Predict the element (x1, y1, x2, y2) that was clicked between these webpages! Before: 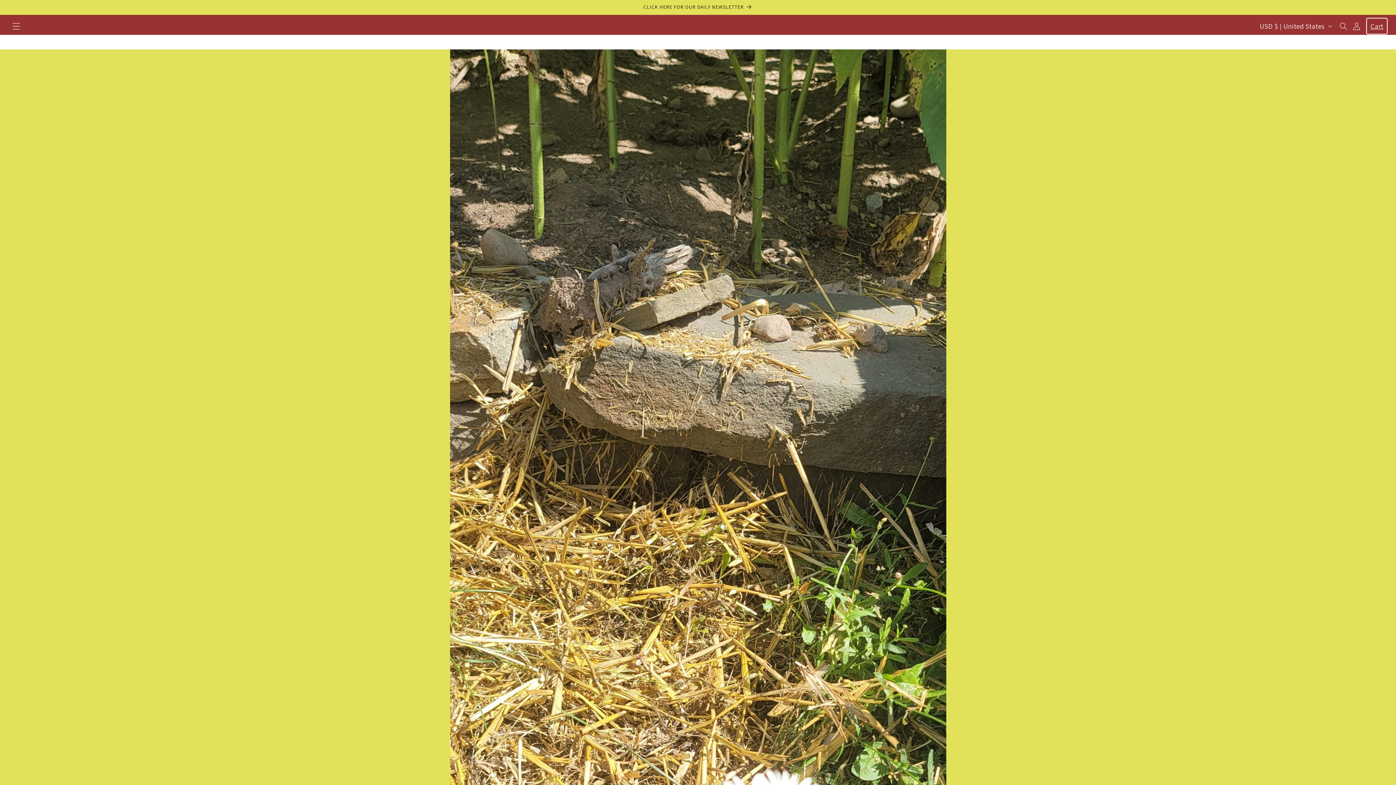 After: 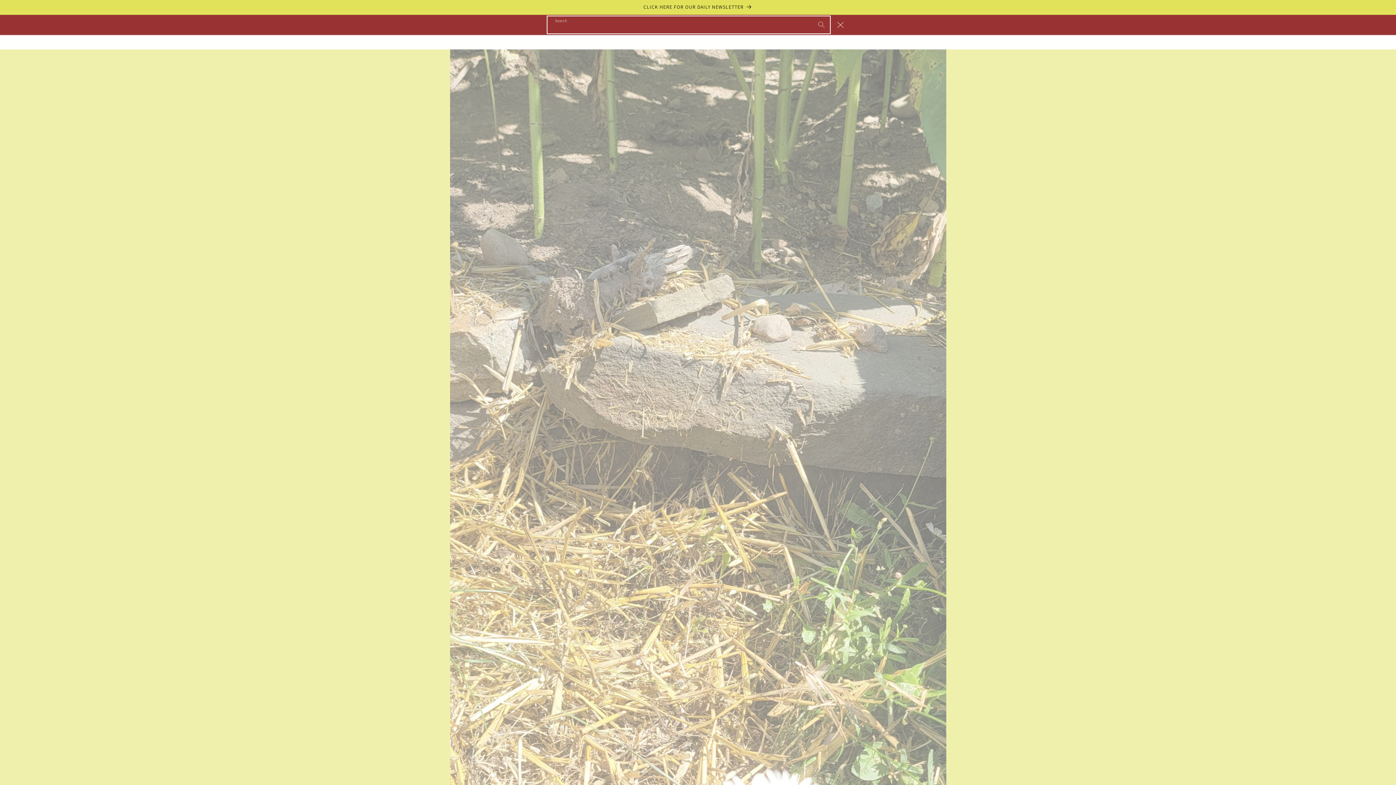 Action: bbox: (1335, 17, 1352, 34) label: Search